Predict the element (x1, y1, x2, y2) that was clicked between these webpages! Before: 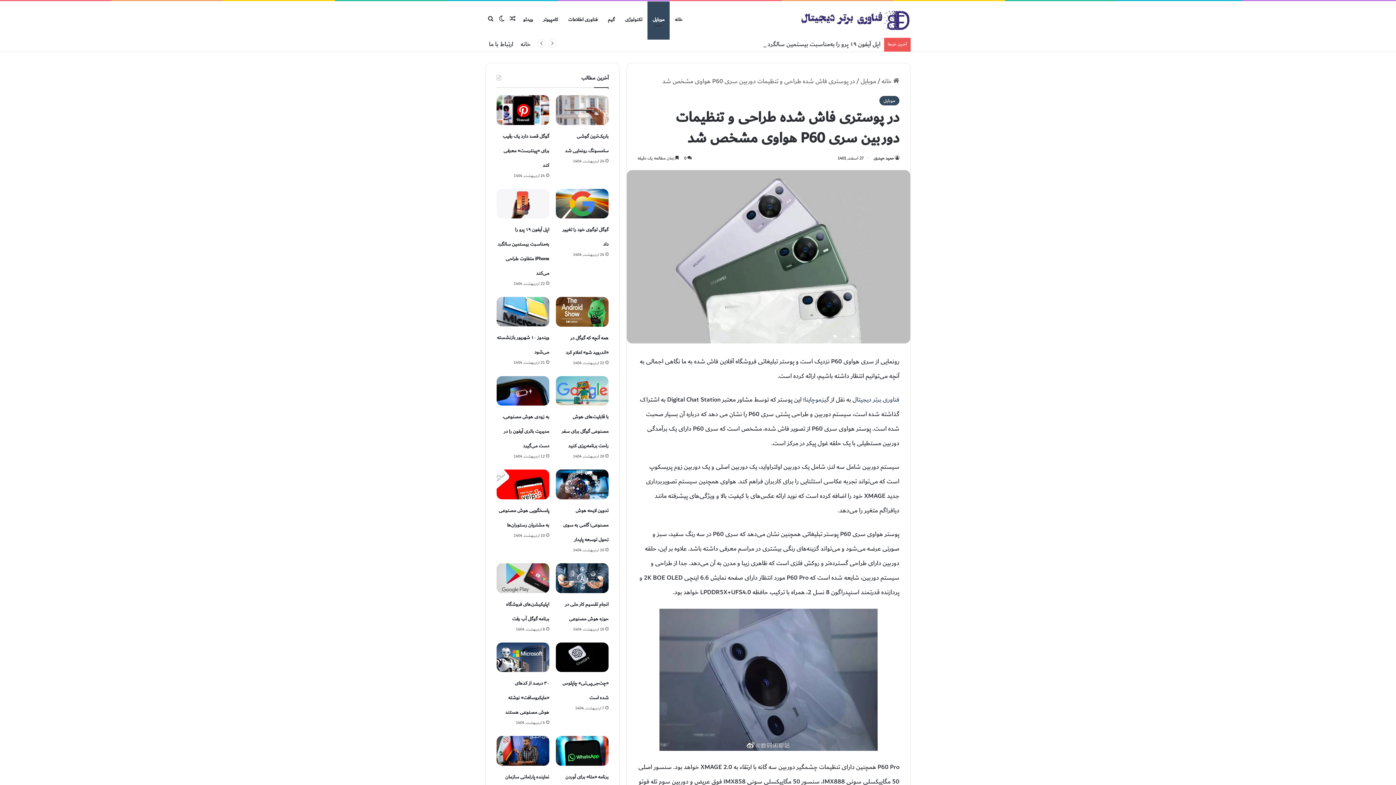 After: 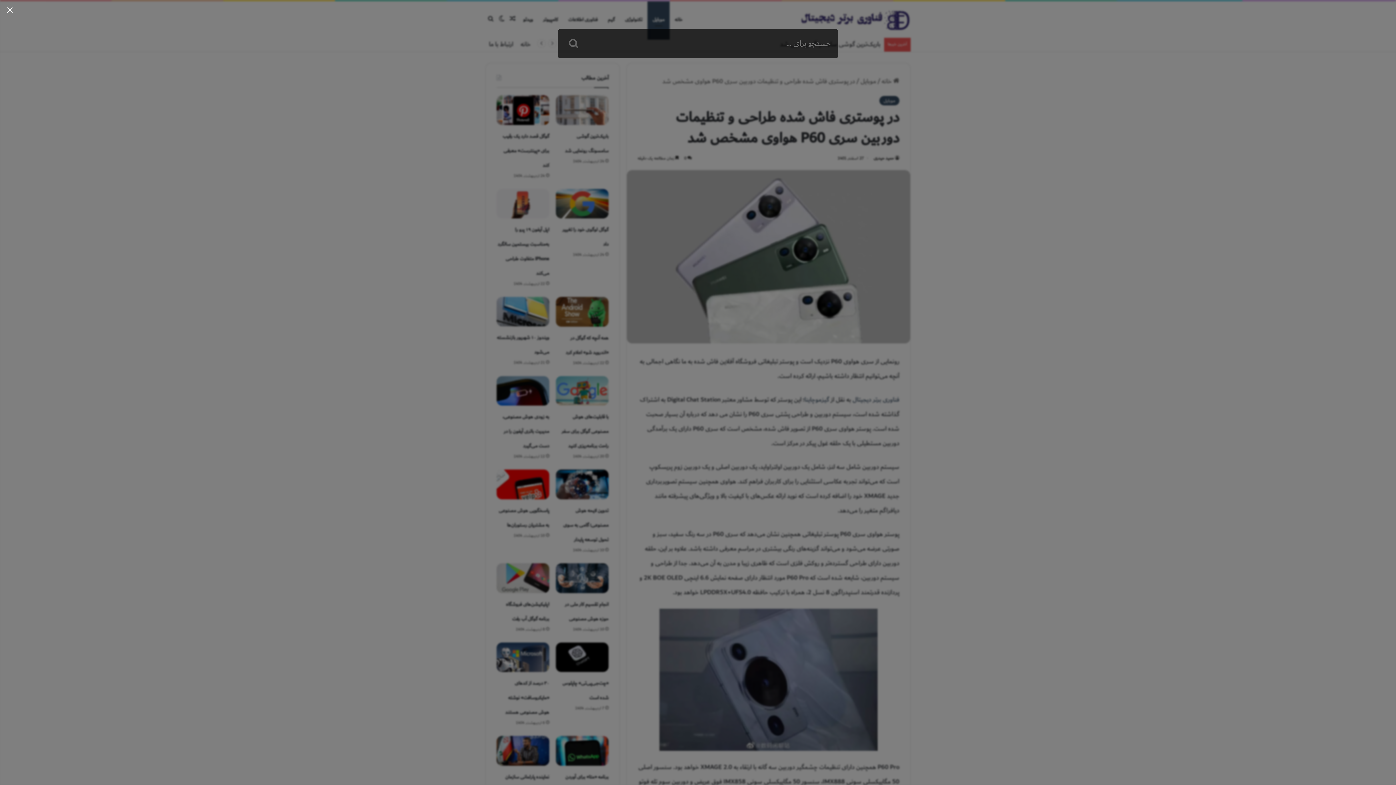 Action: label: جستجو برای bbox: (485, 1, 496, 37)